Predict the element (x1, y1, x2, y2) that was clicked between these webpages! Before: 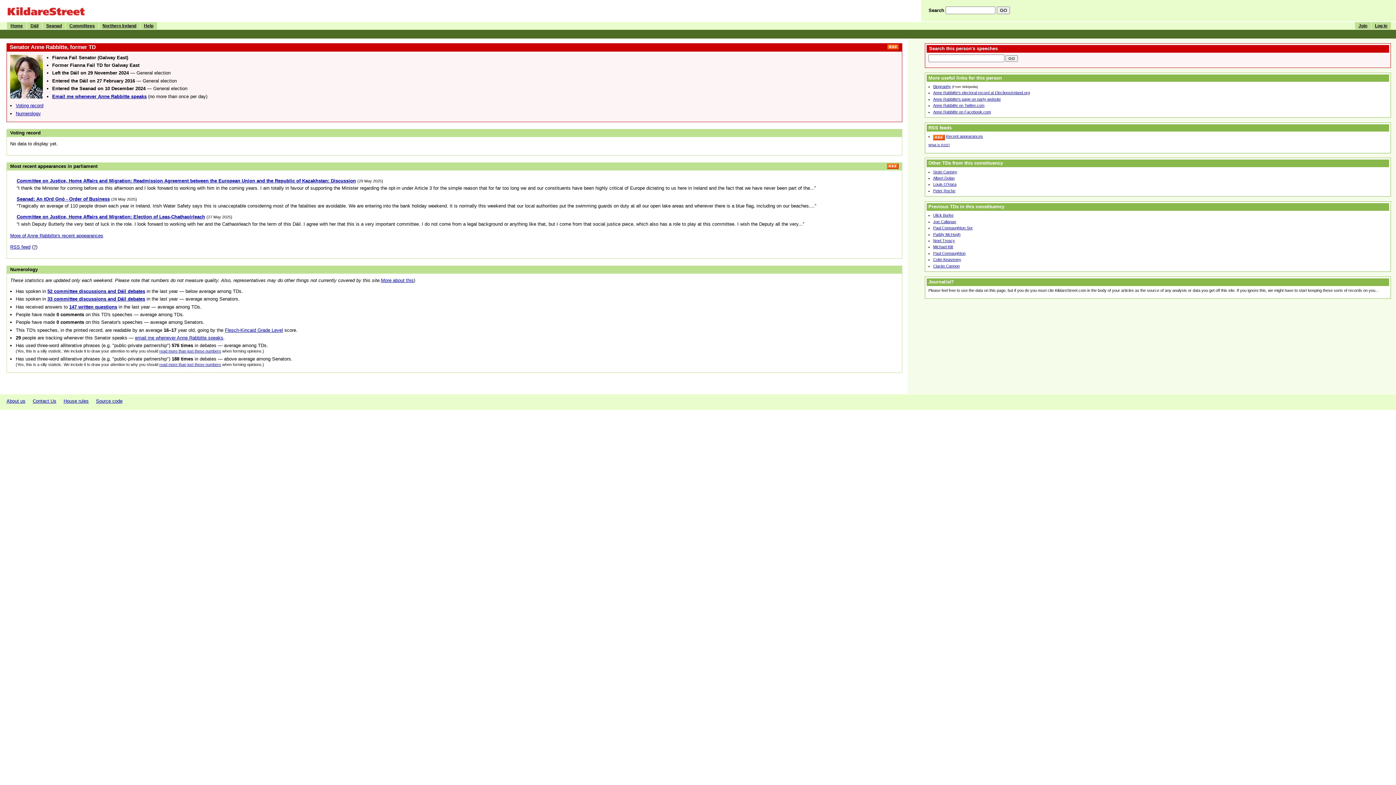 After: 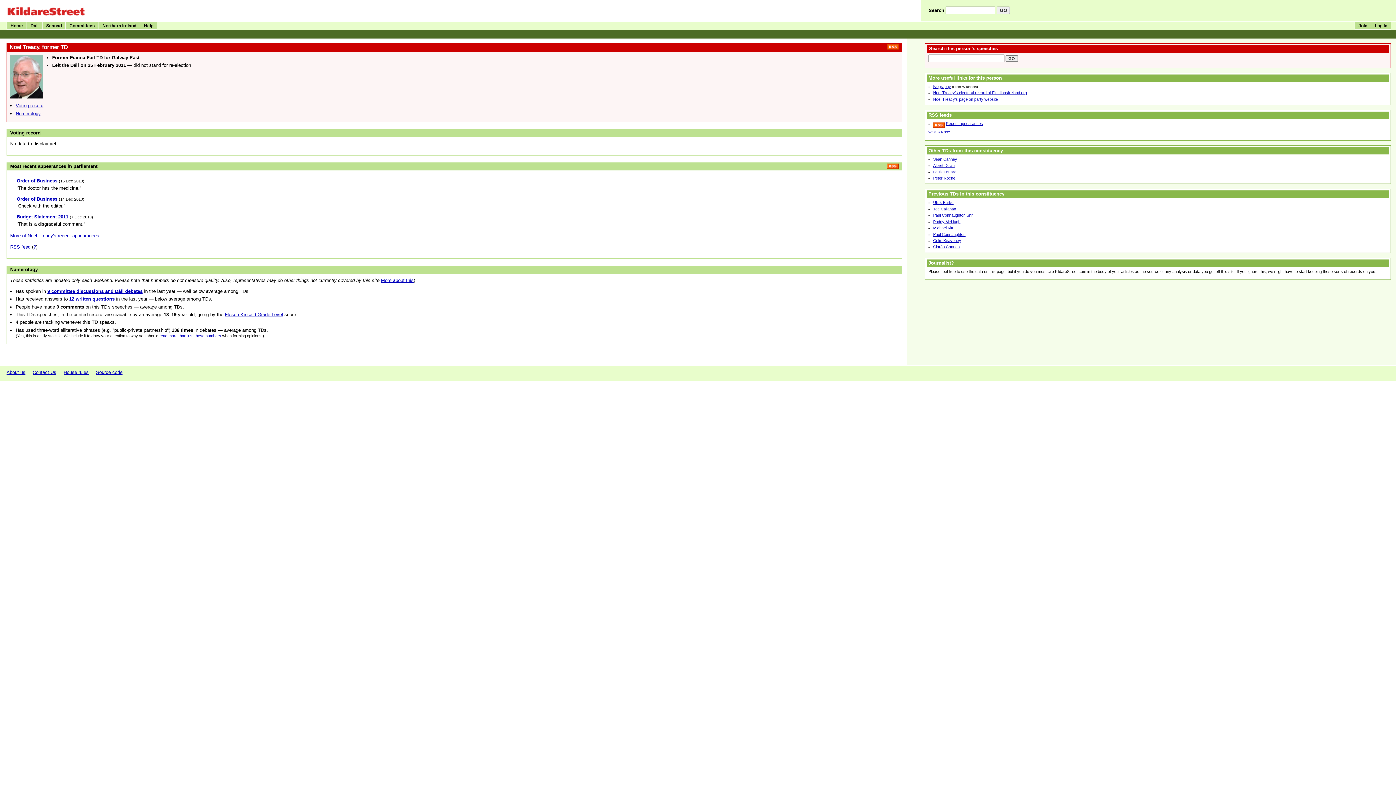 Action: bbox: (933, 238, 955, 242) label: Noel Treacy